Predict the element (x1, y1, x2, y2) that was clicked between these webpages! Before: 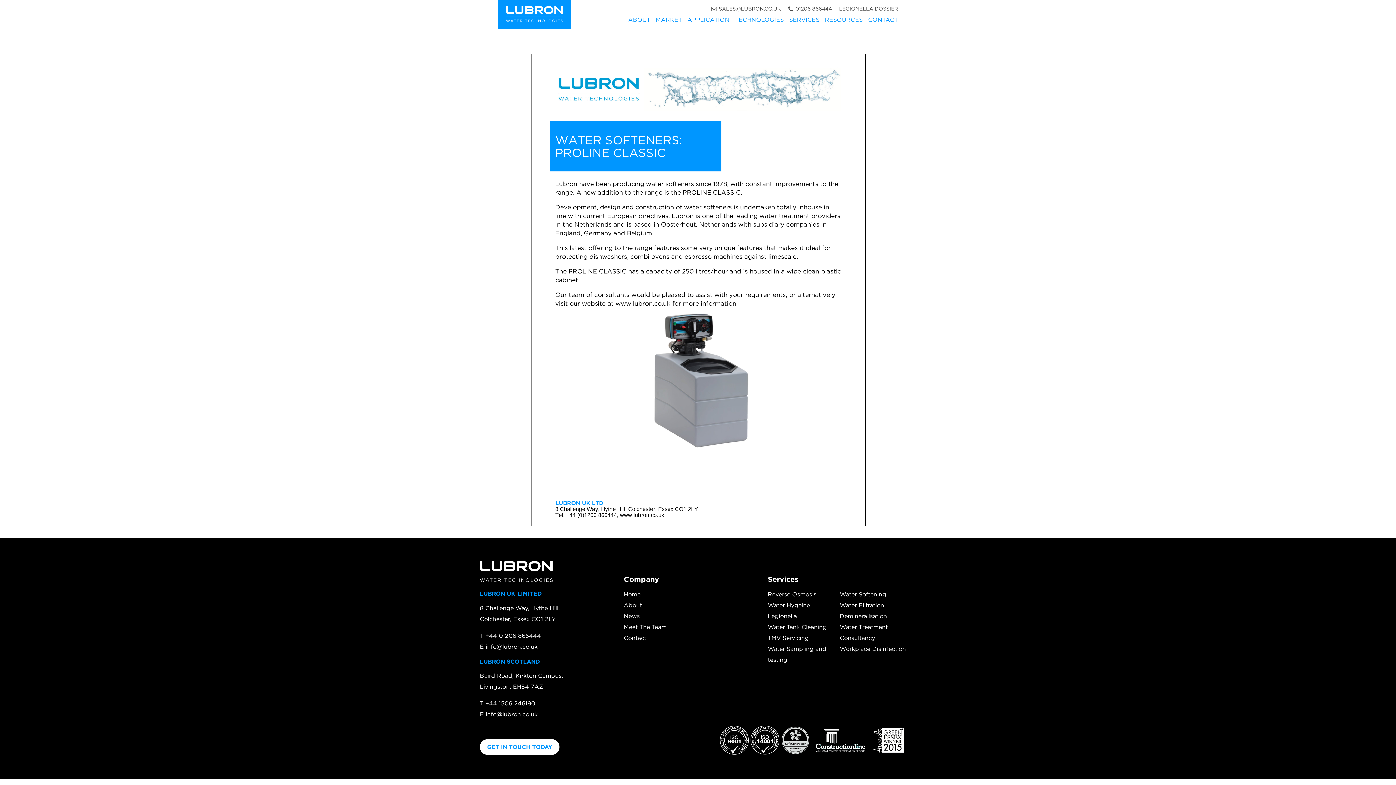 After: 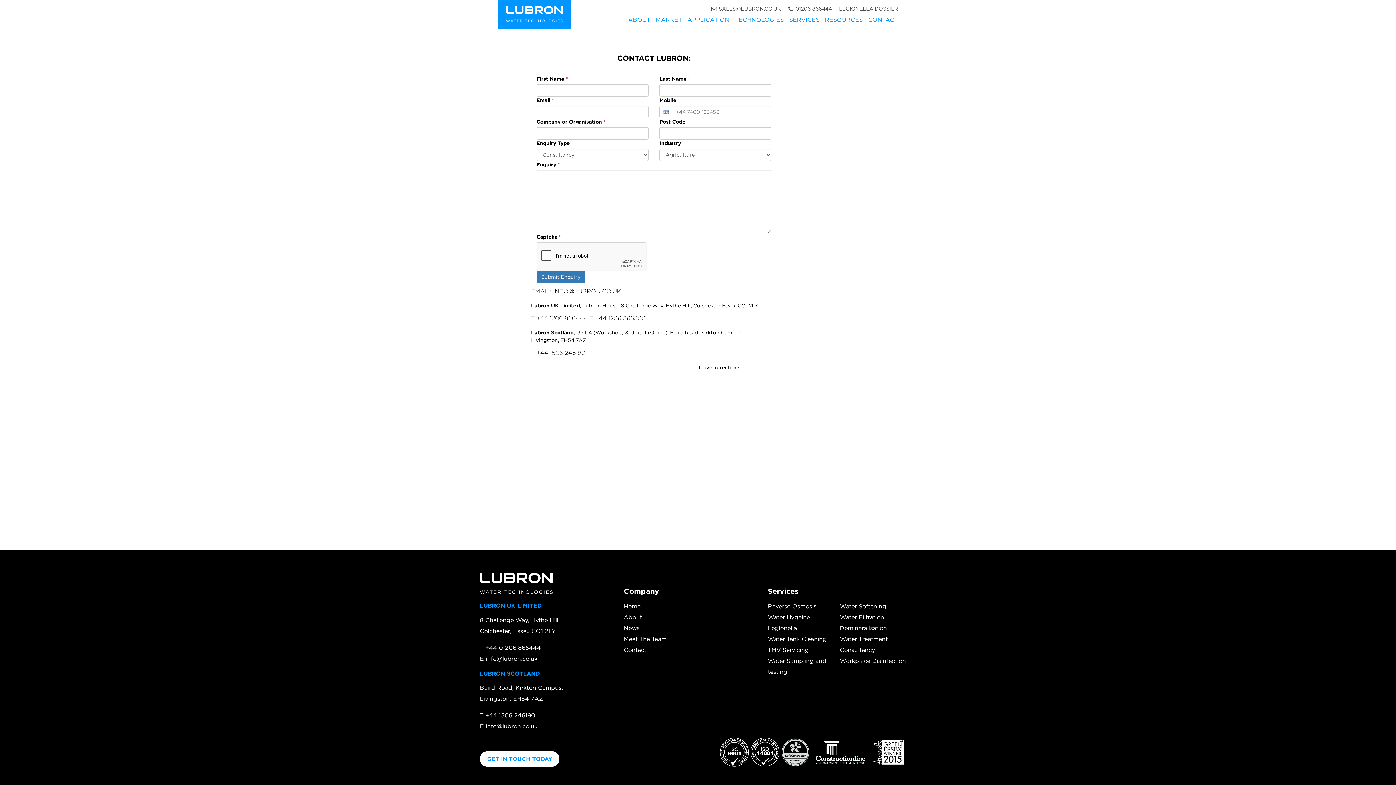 Action: bbox: (868, 14, 898, 29) label: CONTACT